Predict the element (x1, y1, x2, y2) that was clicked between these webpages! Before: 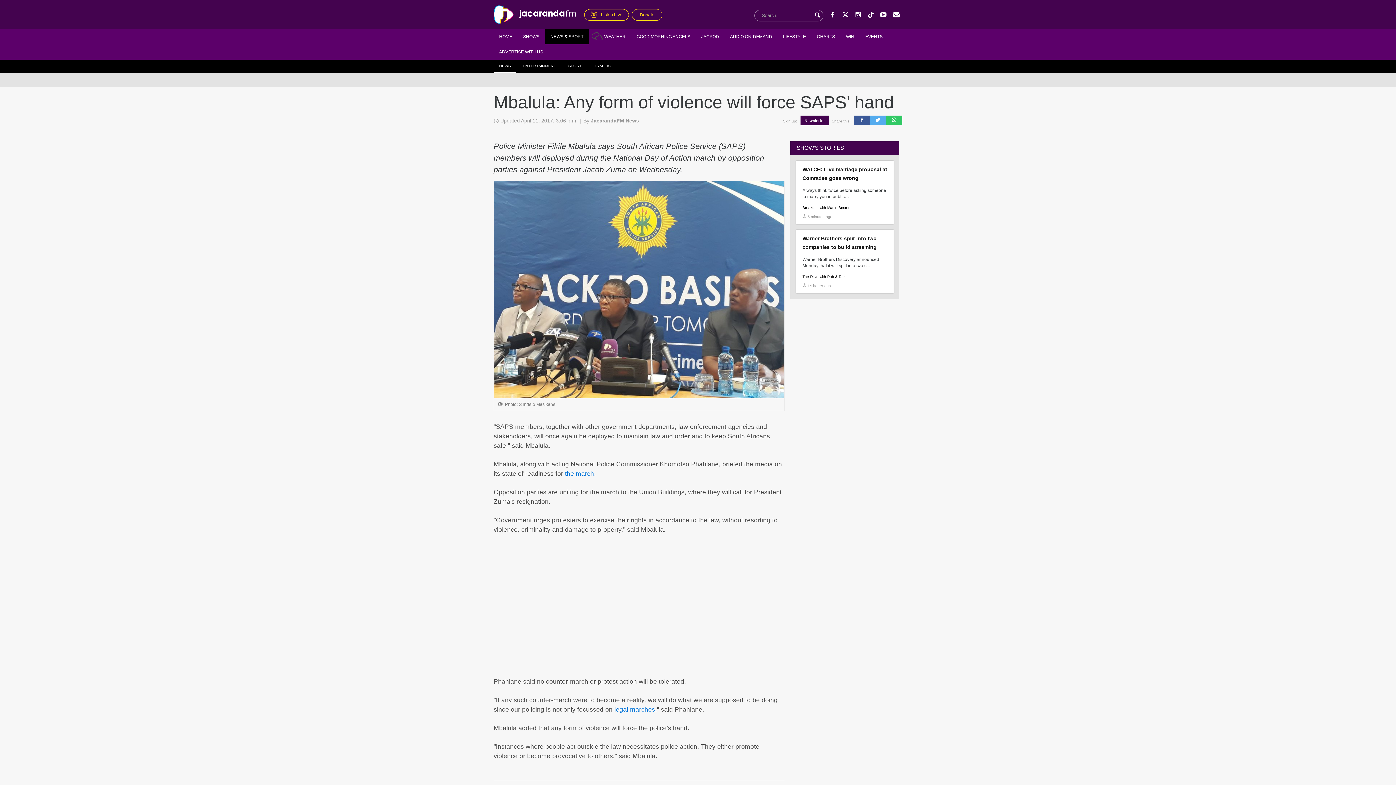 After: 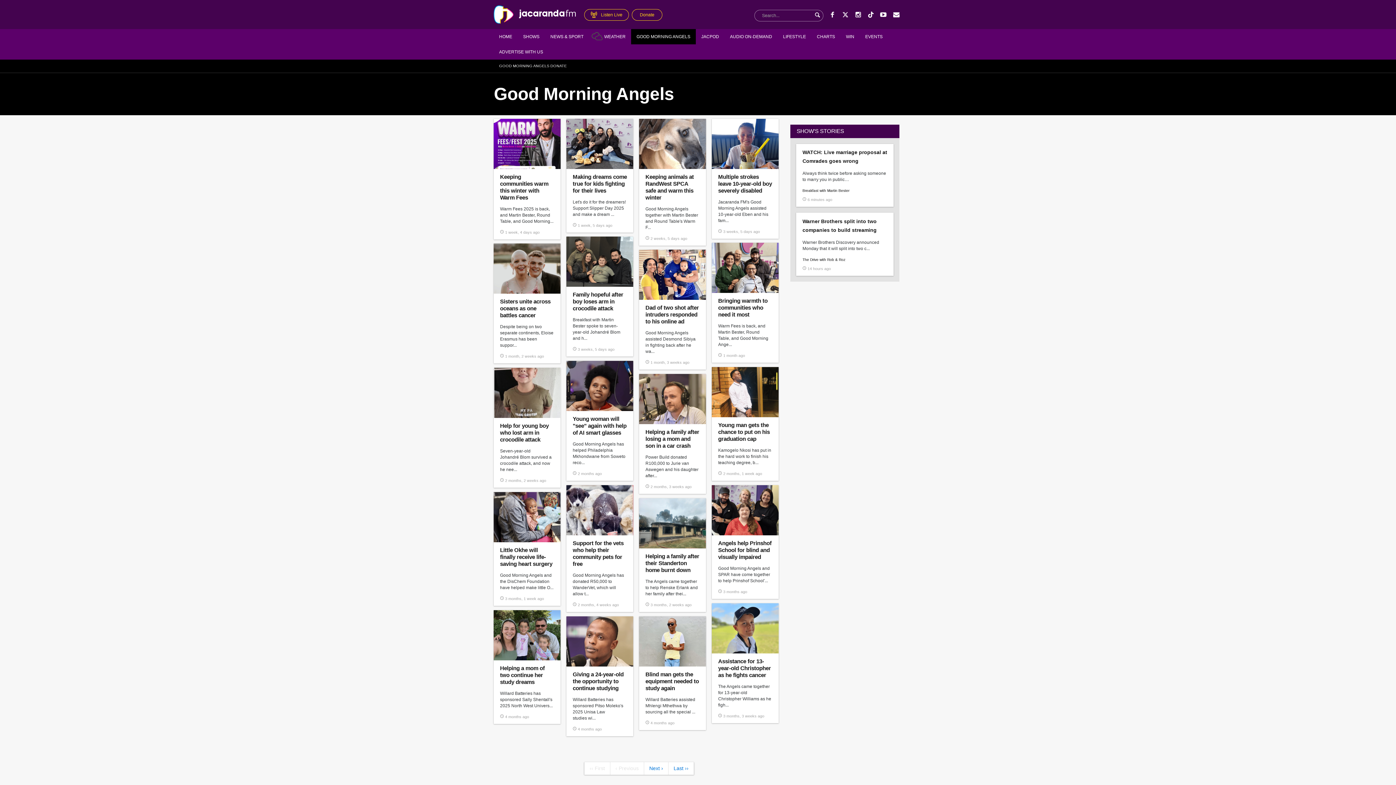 Action: label: GOOD MORNING ANGELS bbox: (631, 29, 696, 44)